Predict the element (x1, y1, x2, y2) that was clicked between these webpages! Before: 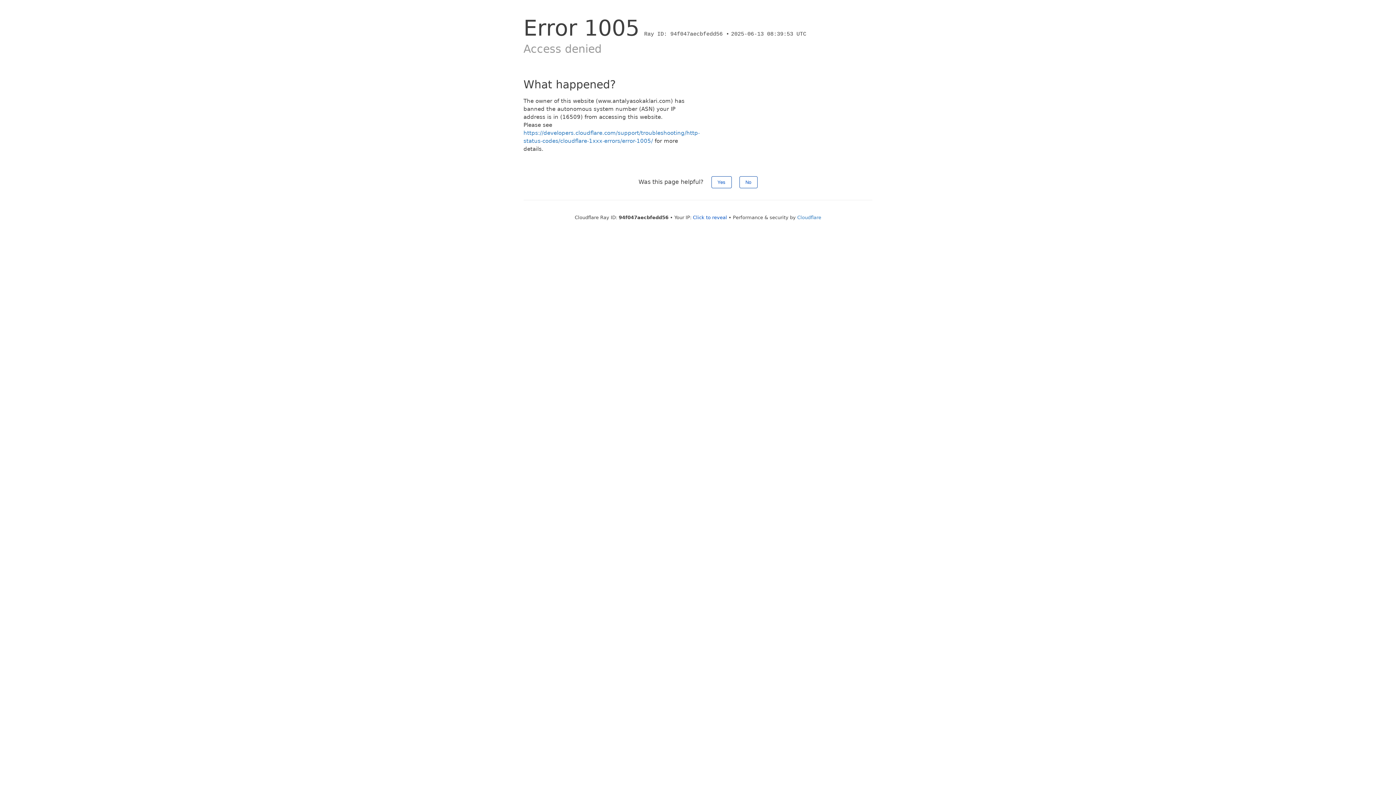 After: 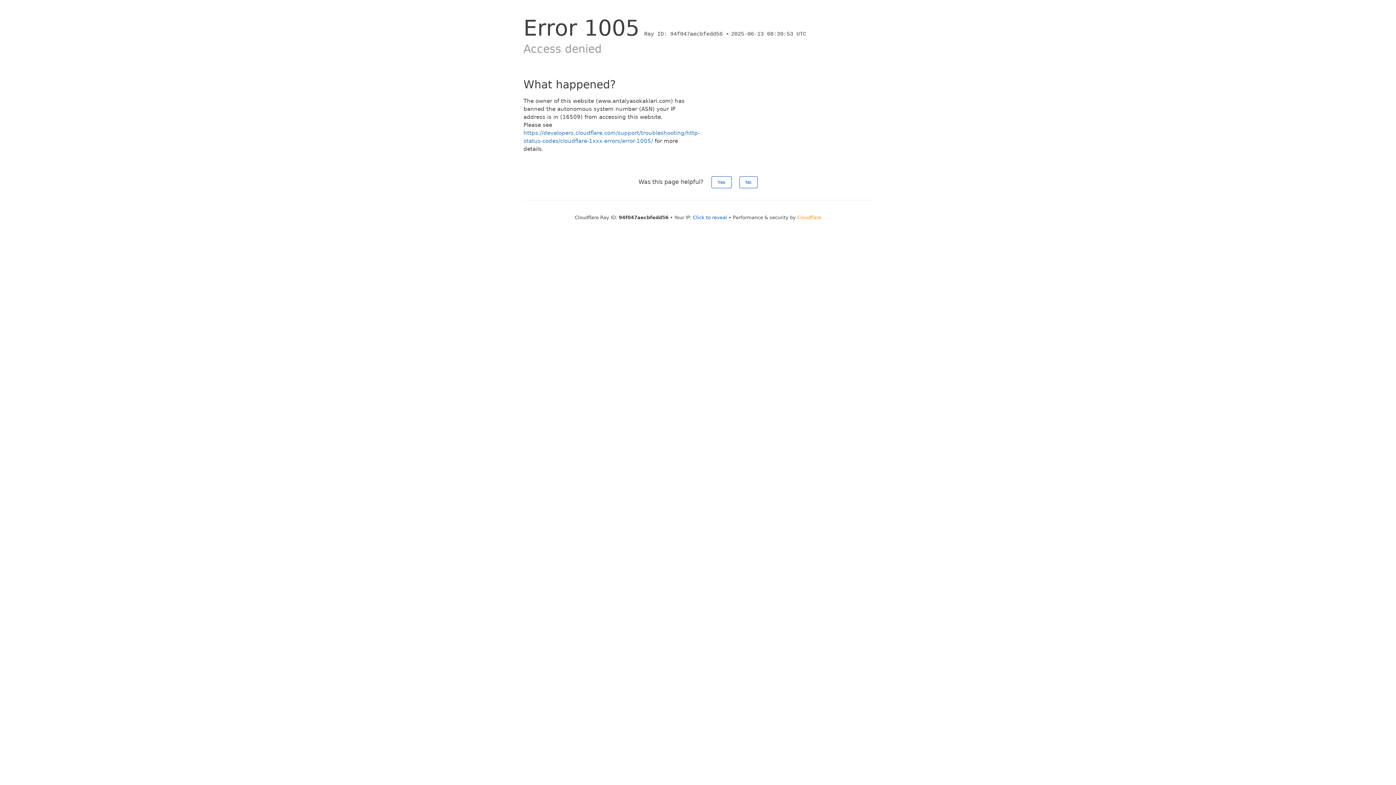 Action: bbox: (797, 214, 821, 220) label: Cloudflare